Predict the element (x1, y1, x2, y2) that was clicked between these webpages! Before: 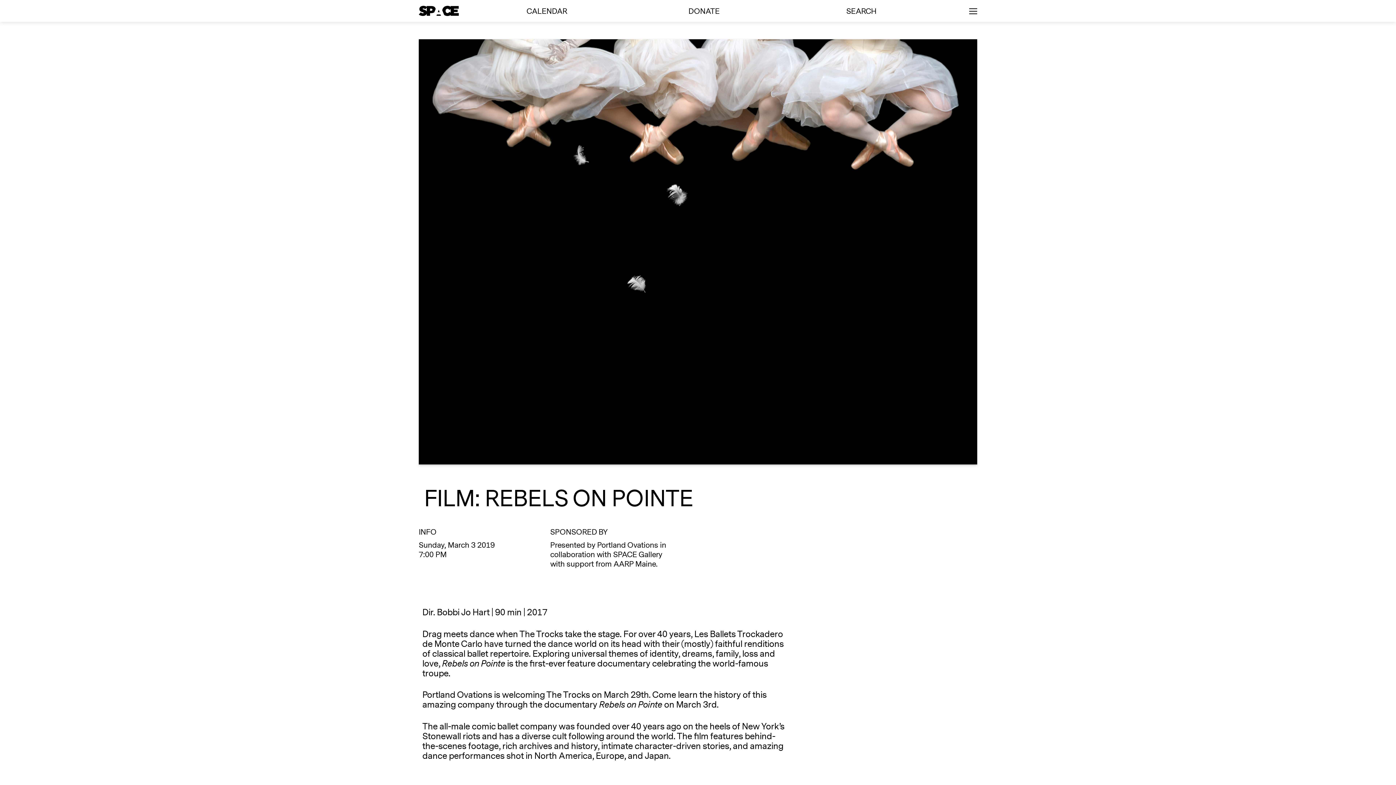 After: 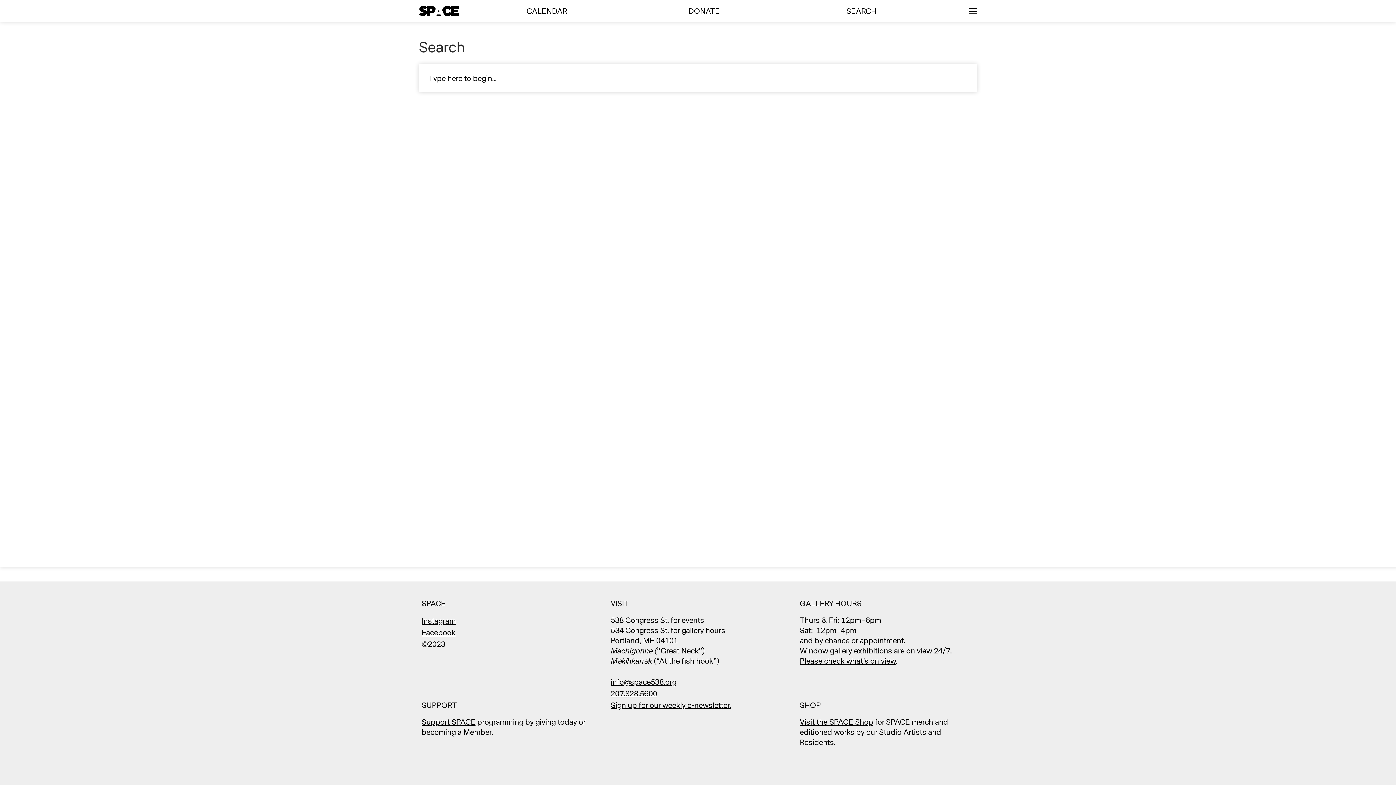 Action: bbox: (841, 3, 881, 19) label: SEARCH